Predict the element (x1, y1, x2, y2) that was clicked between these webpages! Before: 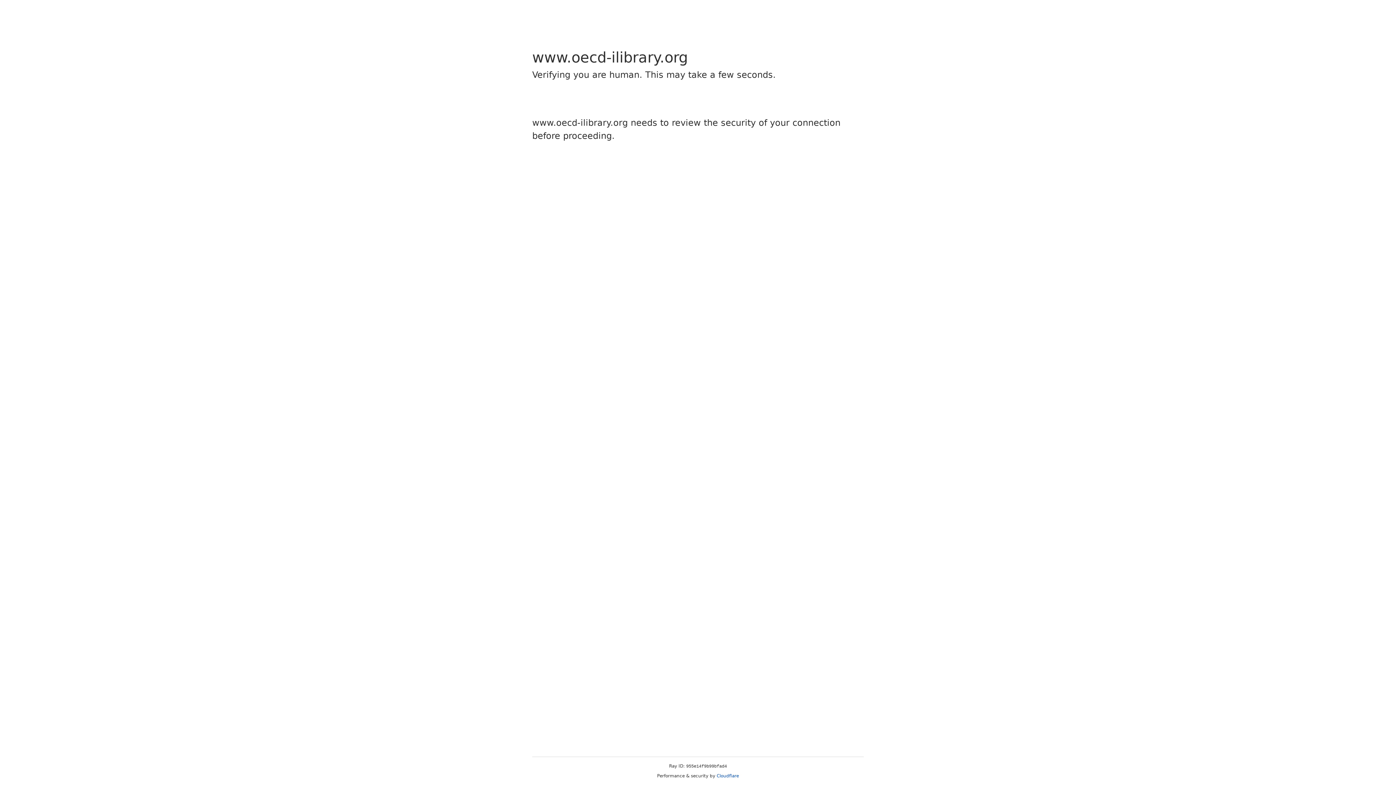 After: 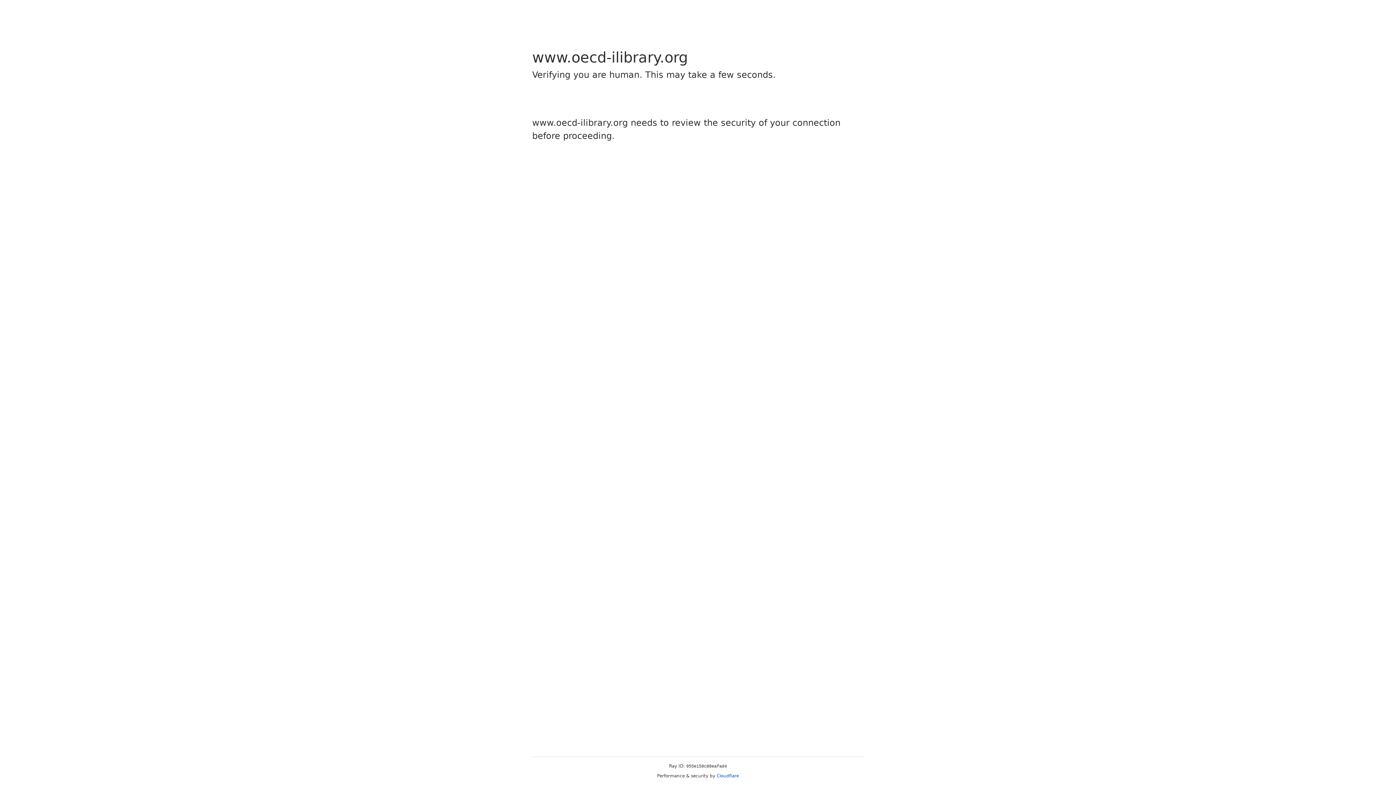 Action: bbox: (716, 773, 739, 778) label: Cloudflare